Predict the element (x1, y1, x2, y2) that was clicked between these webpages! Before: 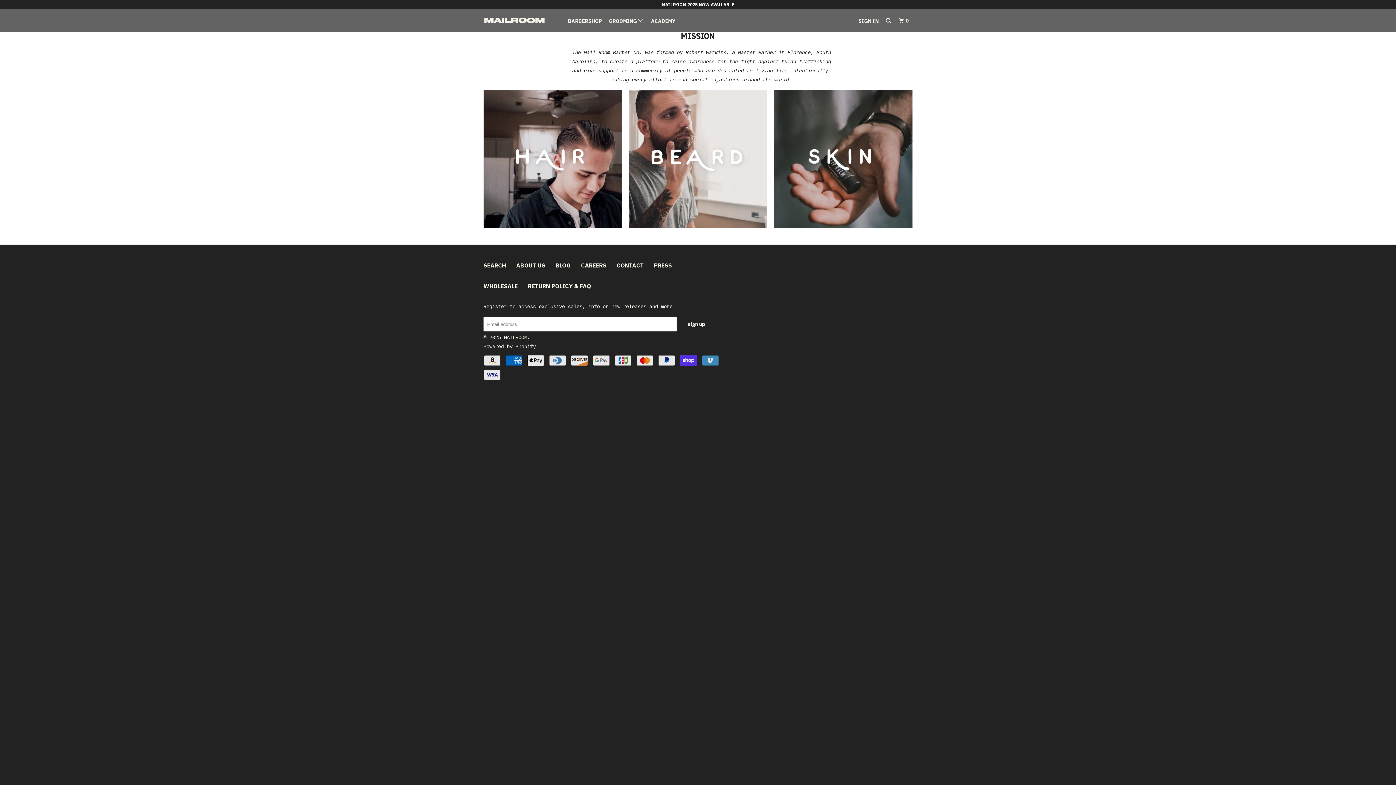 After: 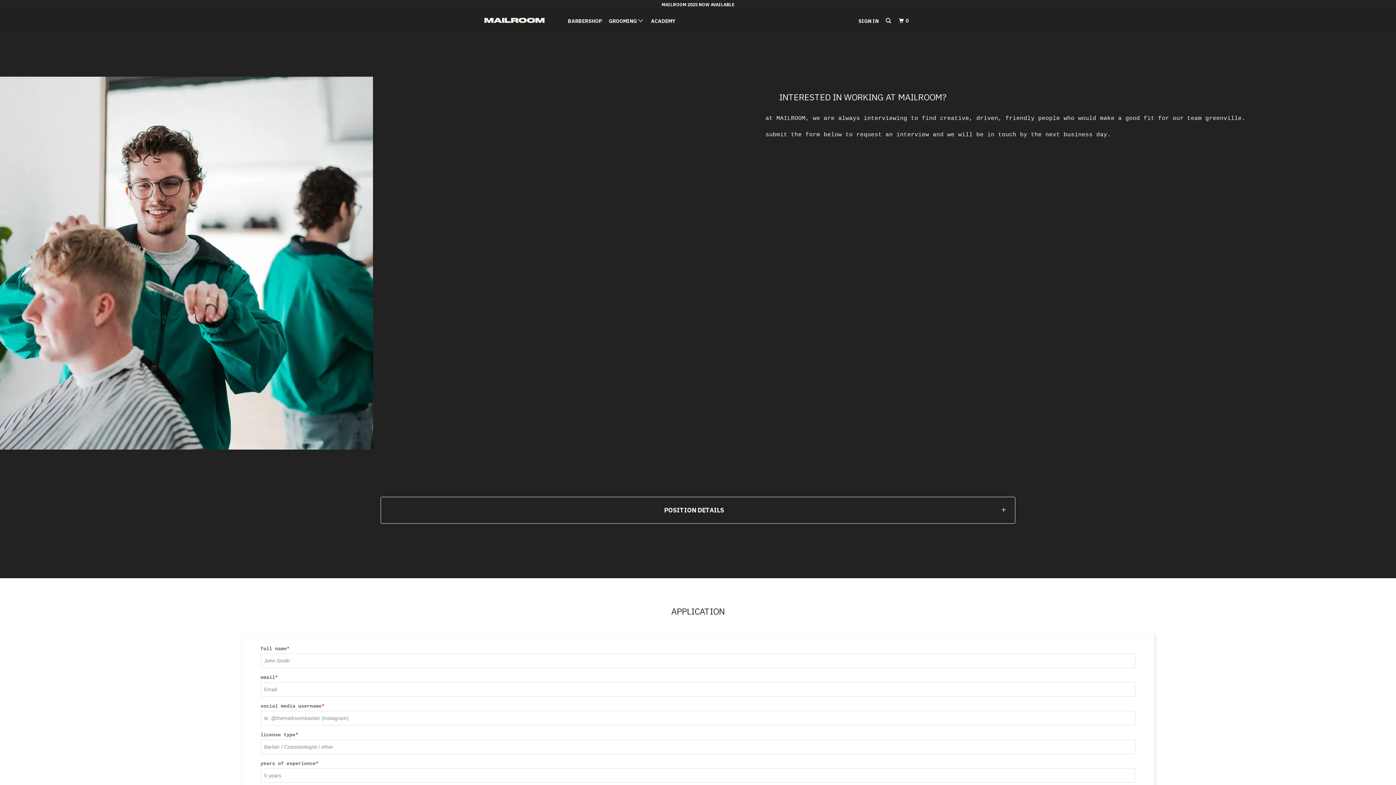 Action: label: CAREERS bbox: (581, 261, 606, 270)